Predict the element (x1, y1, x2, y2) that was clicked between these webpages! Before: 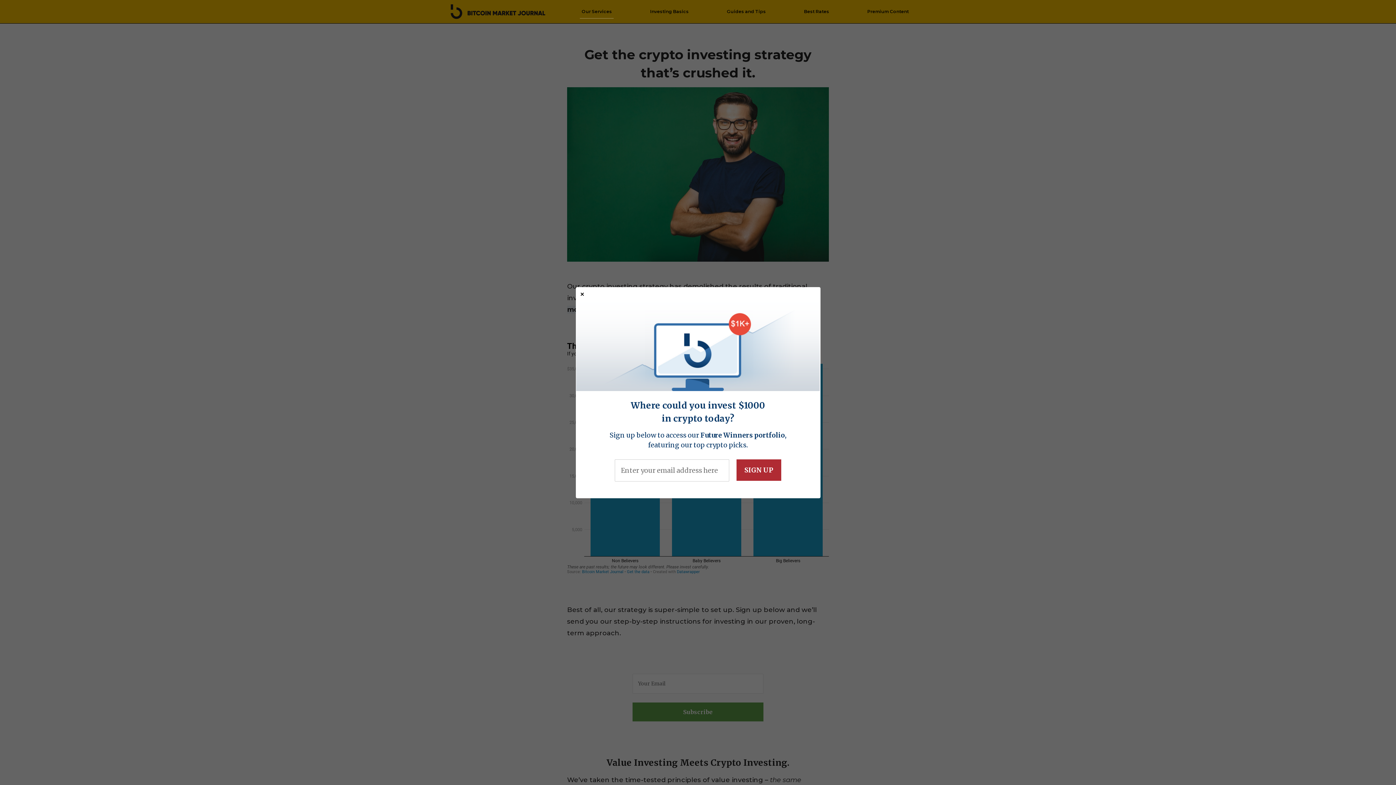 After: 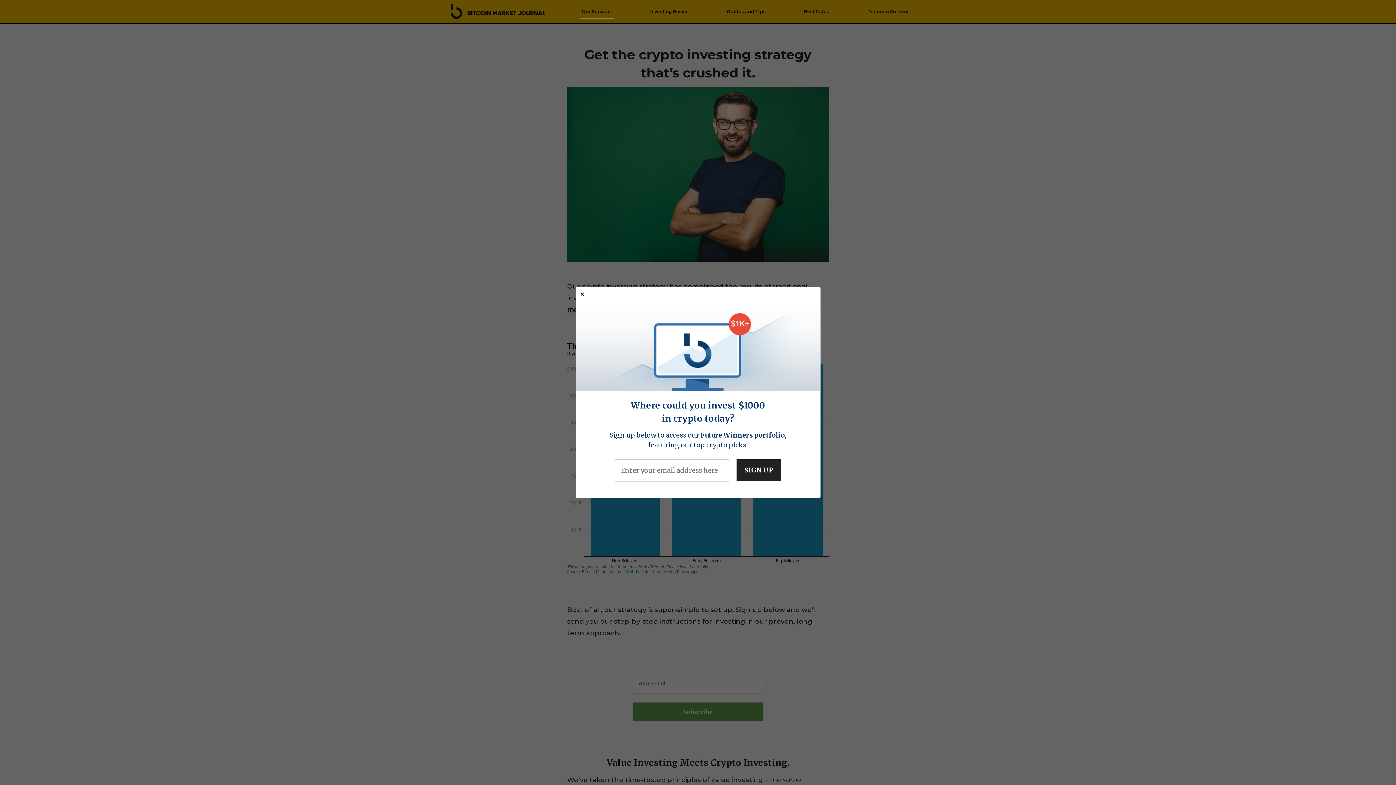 Action: label: SIGN UP bbox: (736, 459, 781, 480)